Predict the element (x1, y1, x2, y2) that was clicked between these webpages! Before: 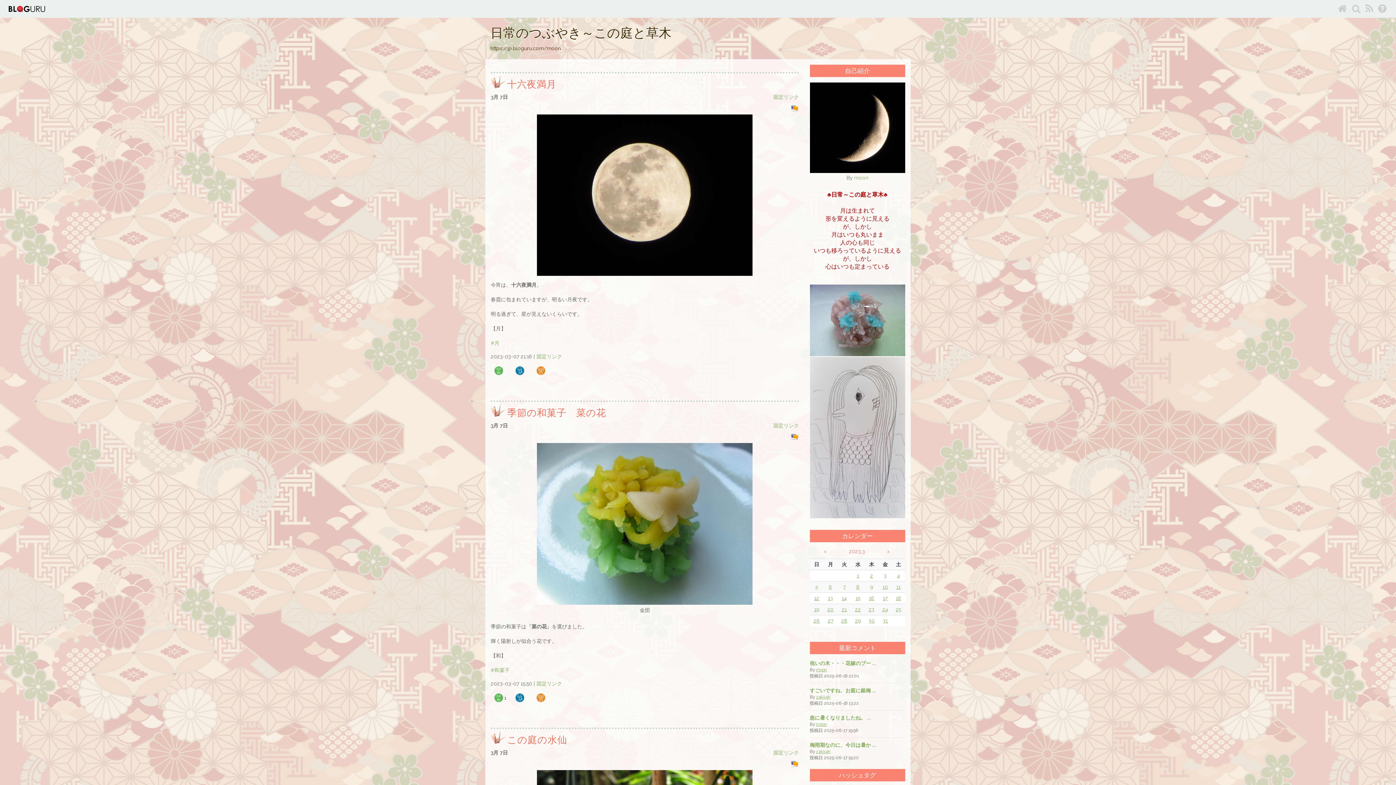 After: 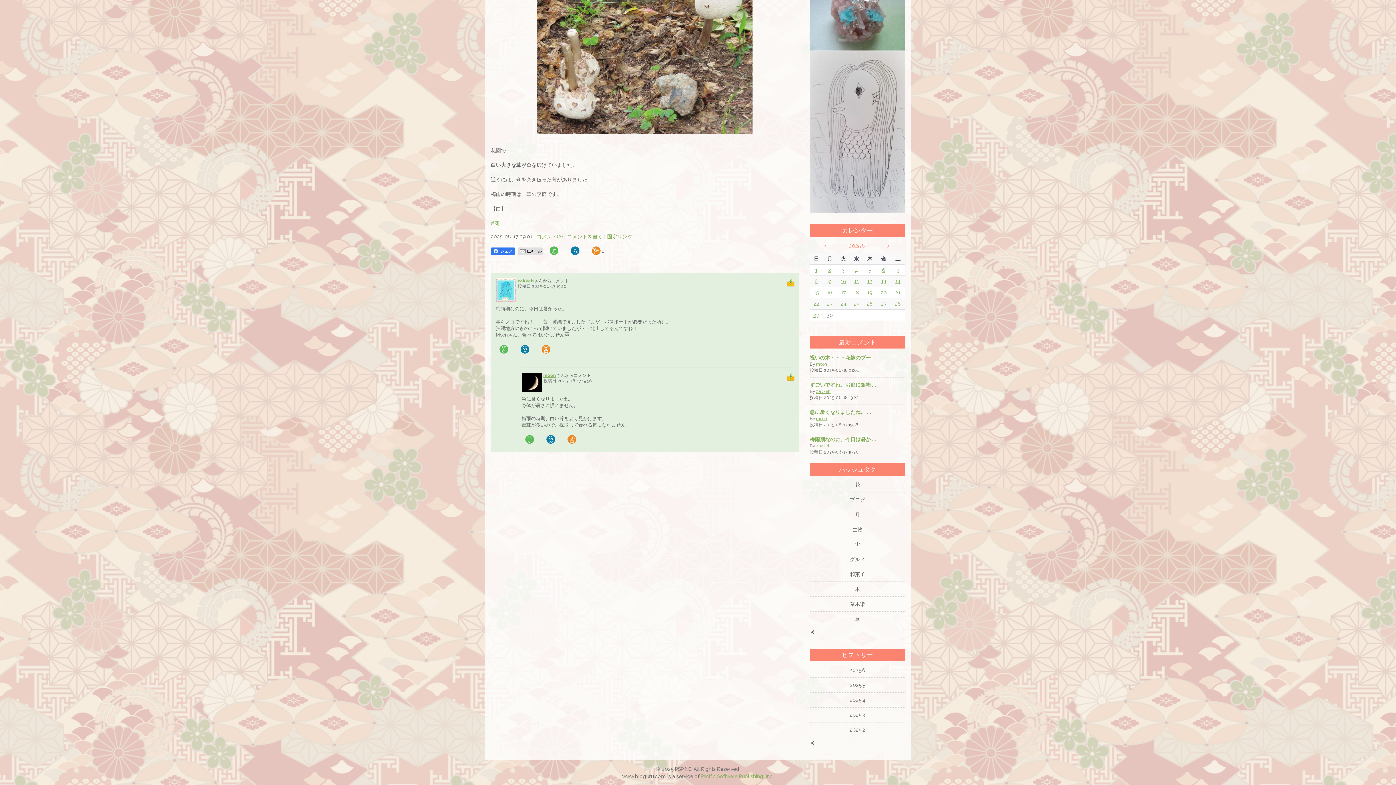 Action: bbox: (816, 749, 830, 754) label: zakkah